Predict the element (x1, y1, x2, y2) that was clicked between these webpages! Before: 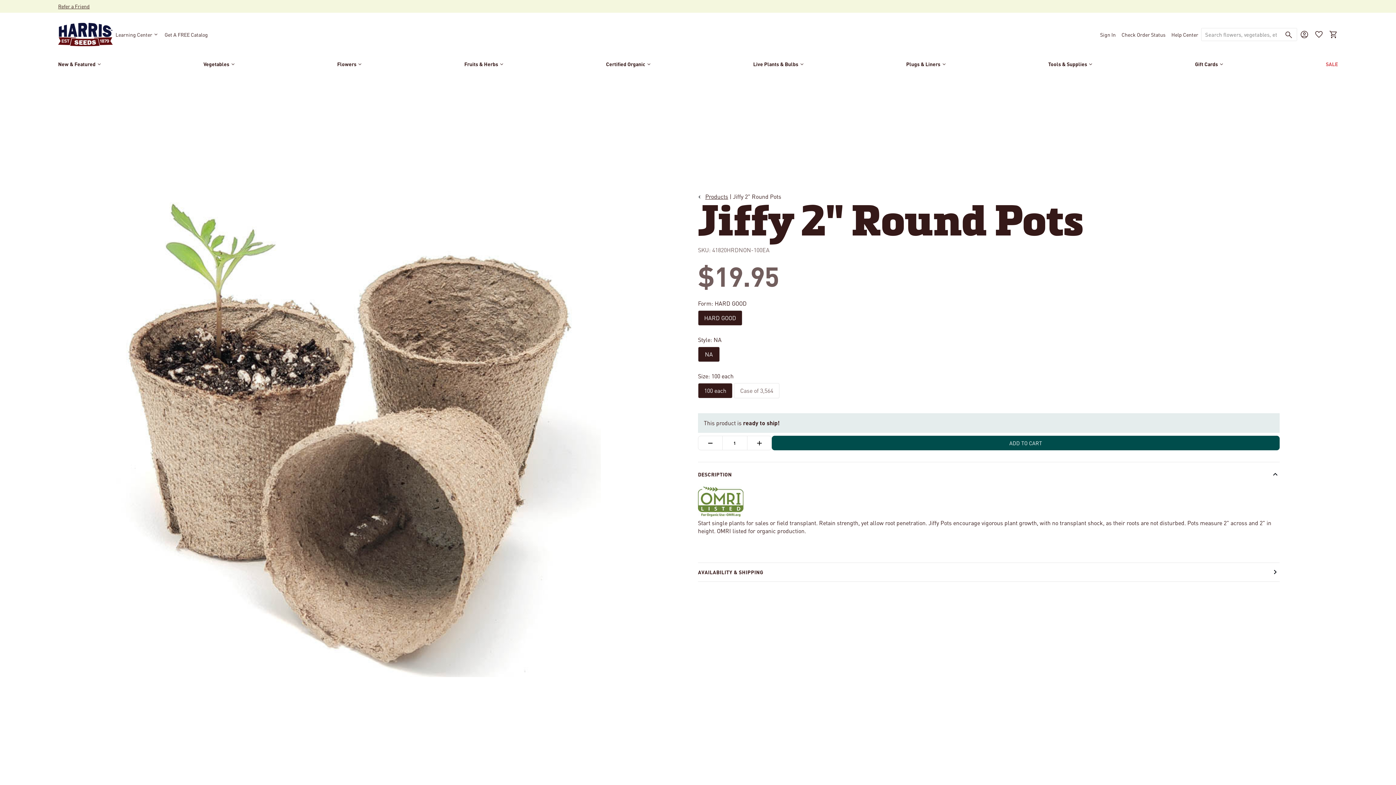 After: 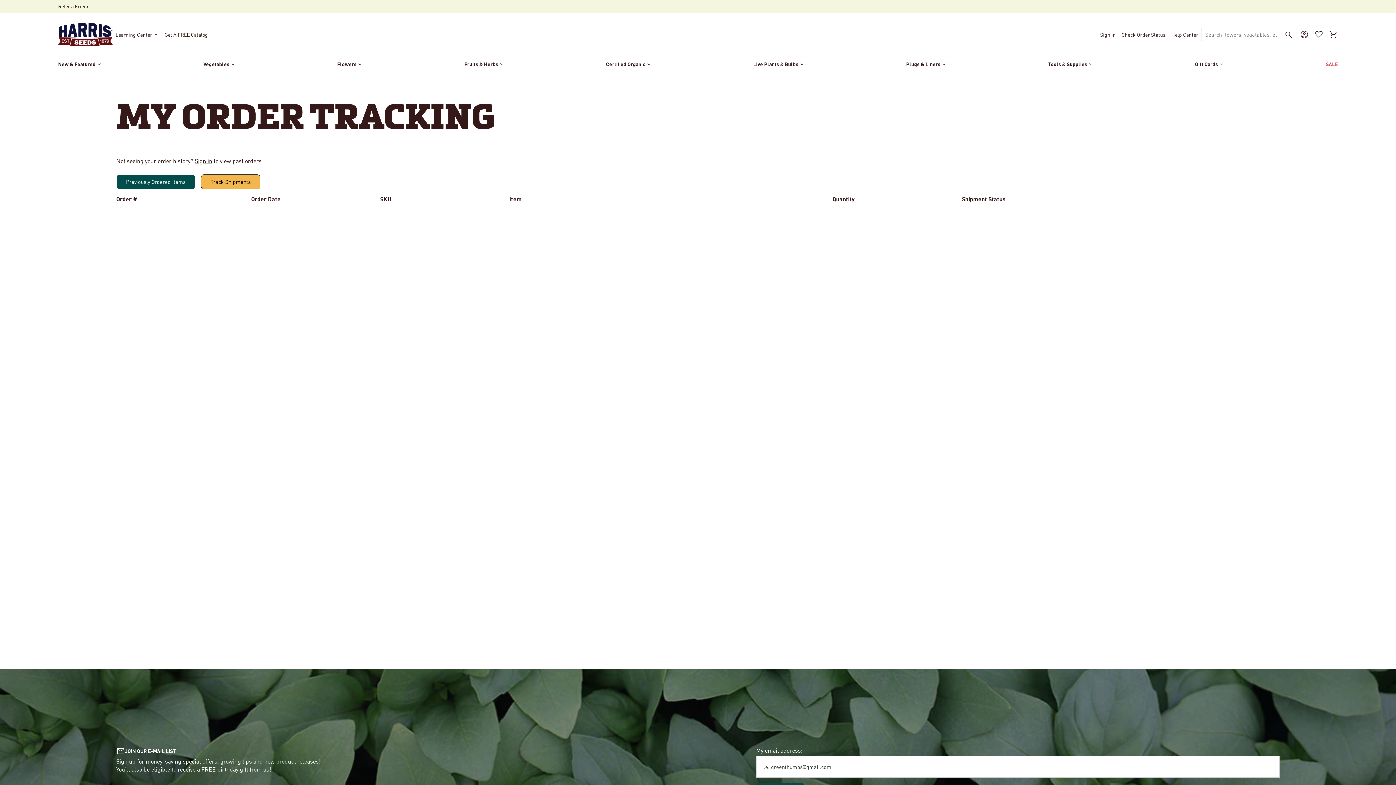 Action: label: Check Order Status bbox: (1118, 22, 1168, 46)